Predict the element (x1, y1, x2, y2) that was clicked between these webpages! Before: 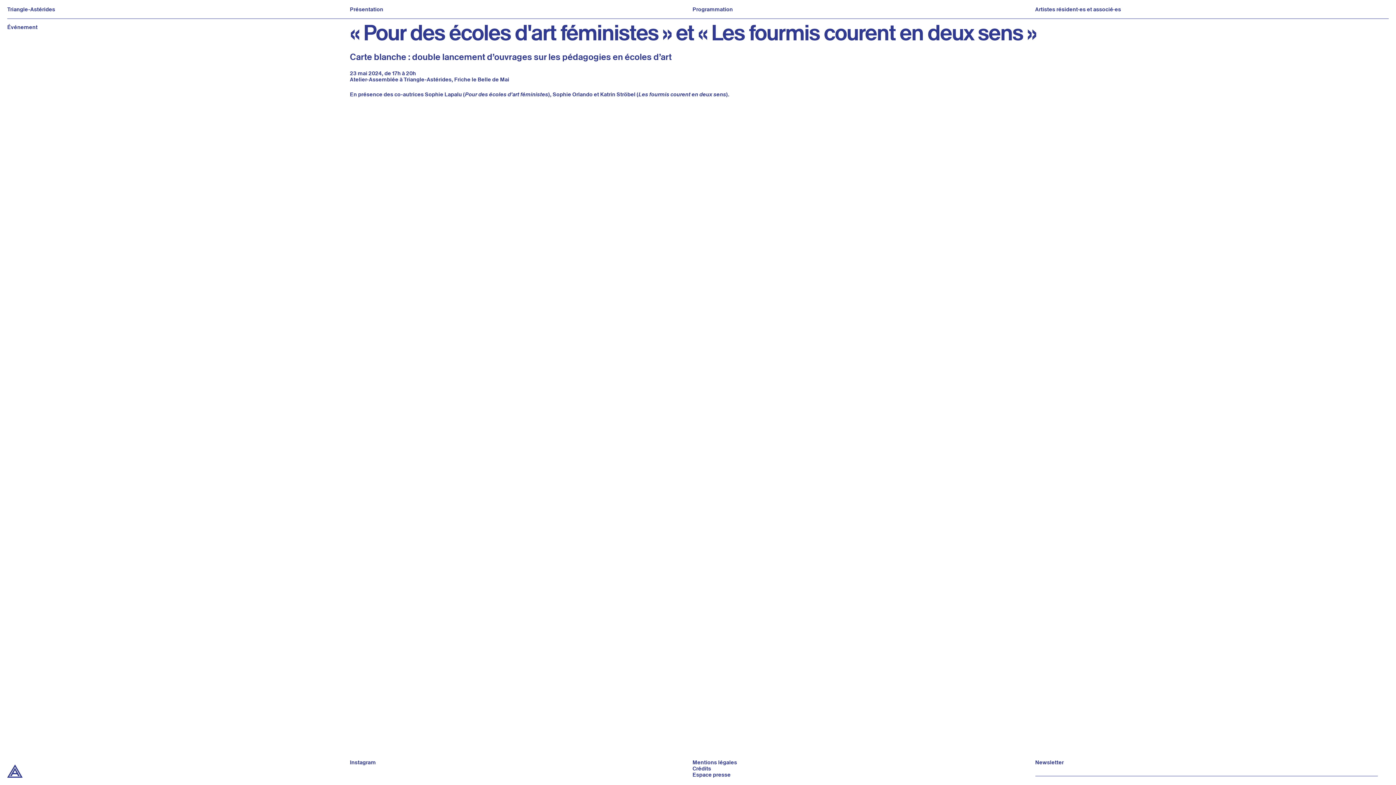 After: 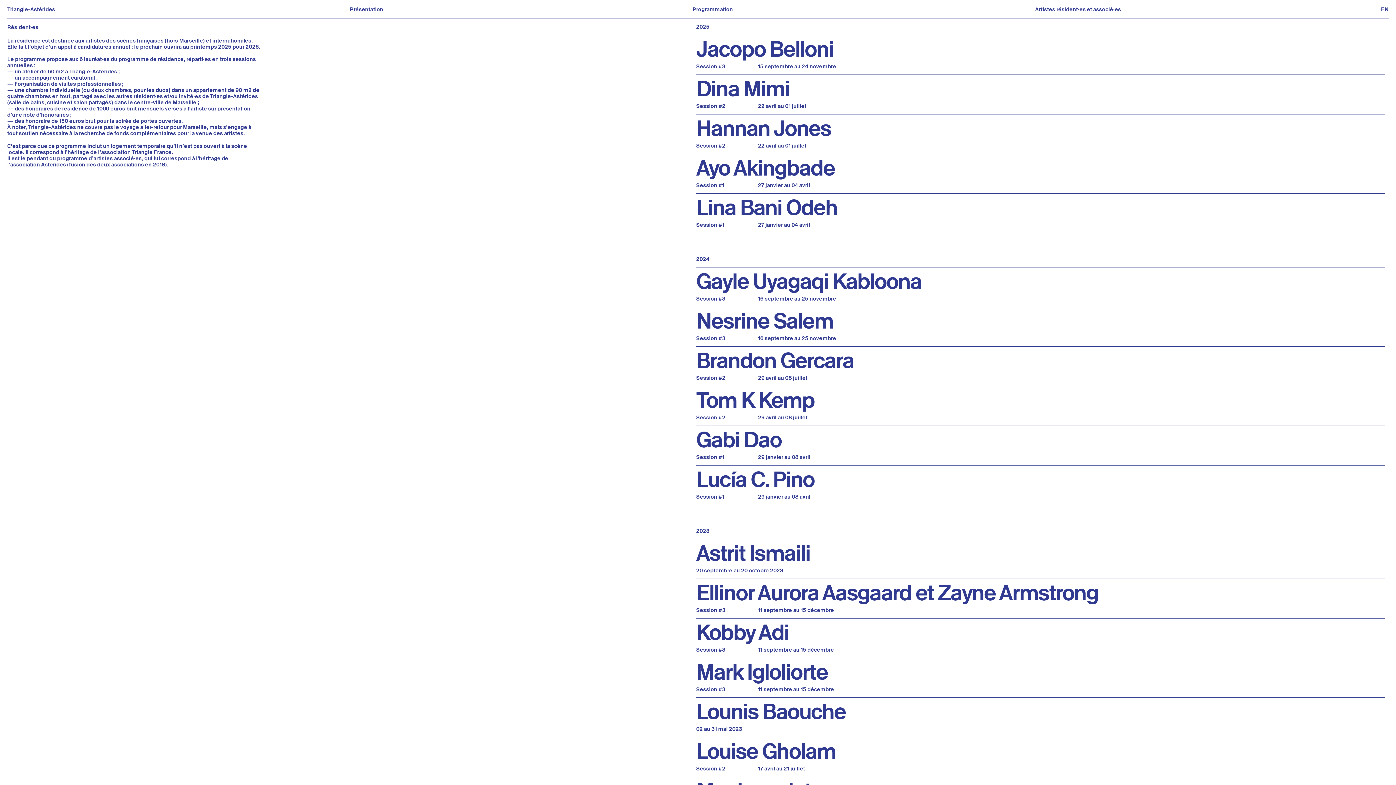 Action: label: Résident·es bbox: (1040, 13, 1072, 21)